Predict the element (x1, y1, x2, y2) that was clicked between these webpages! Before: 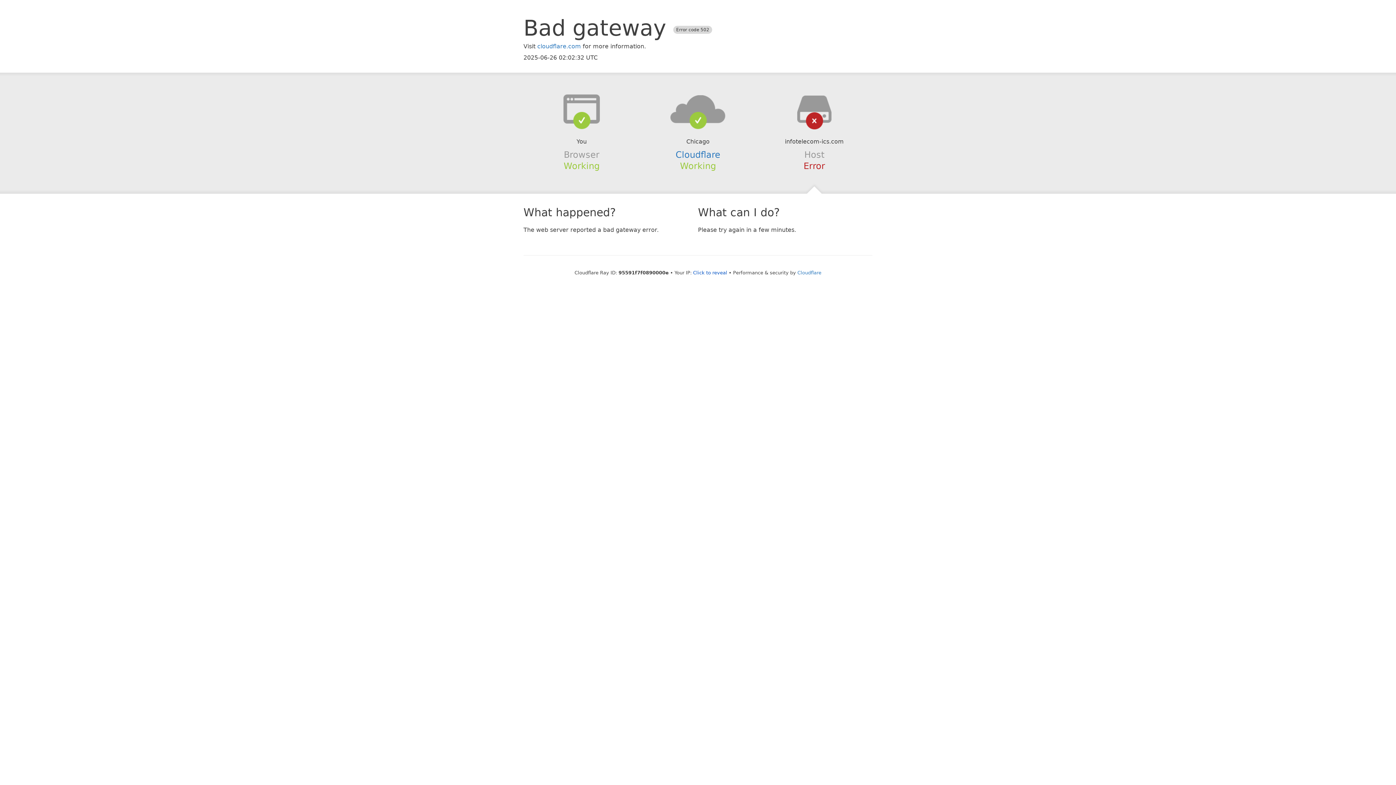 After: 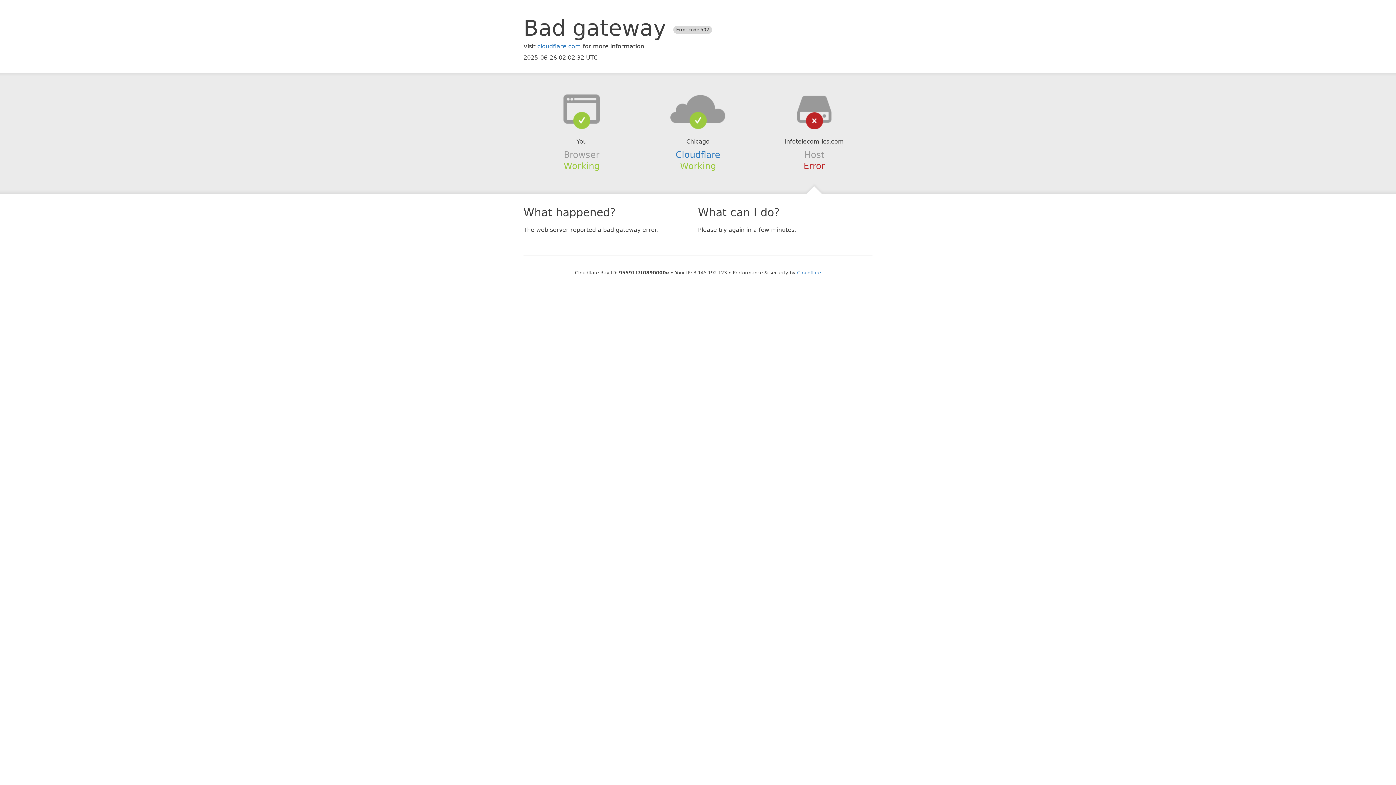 Action: bbox: (693, 270, 727, 275) label: Click to reveal